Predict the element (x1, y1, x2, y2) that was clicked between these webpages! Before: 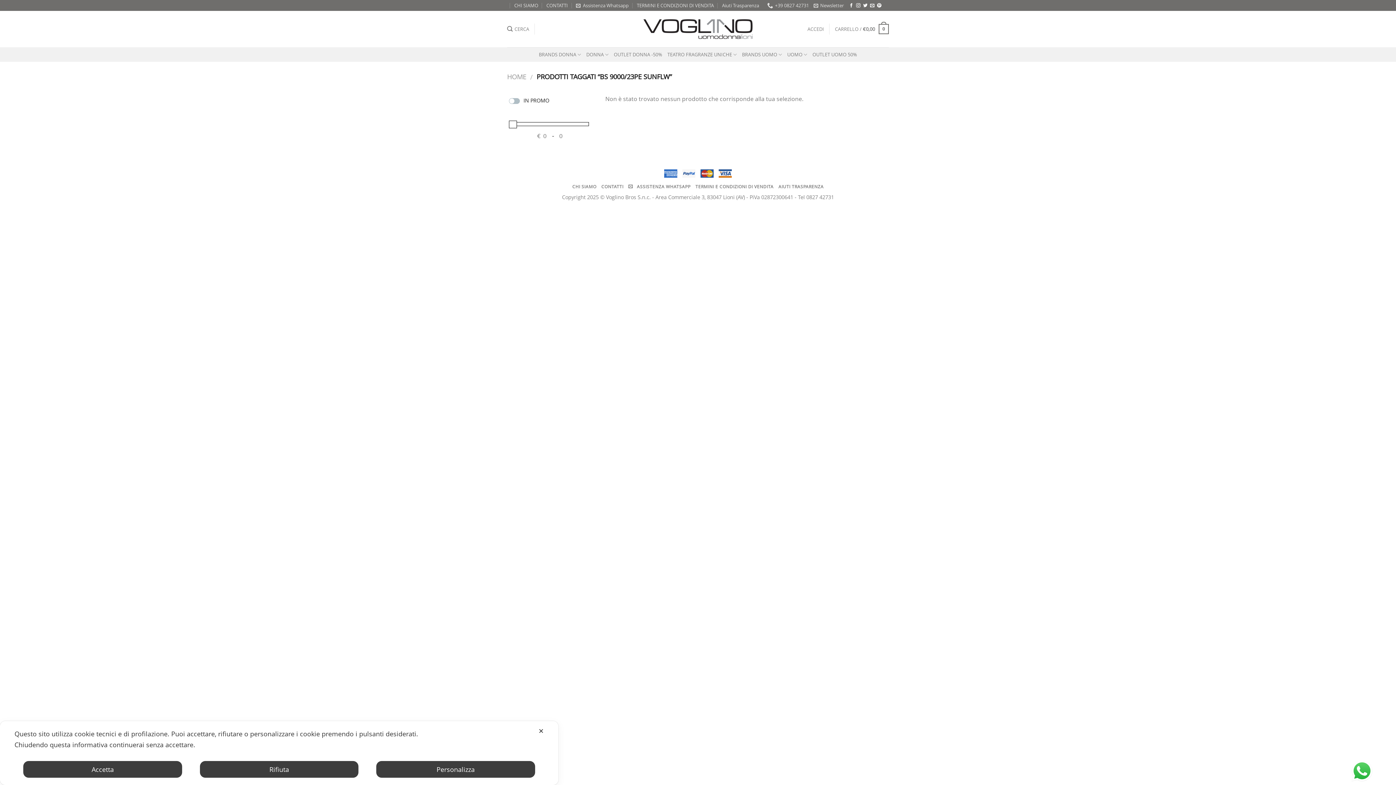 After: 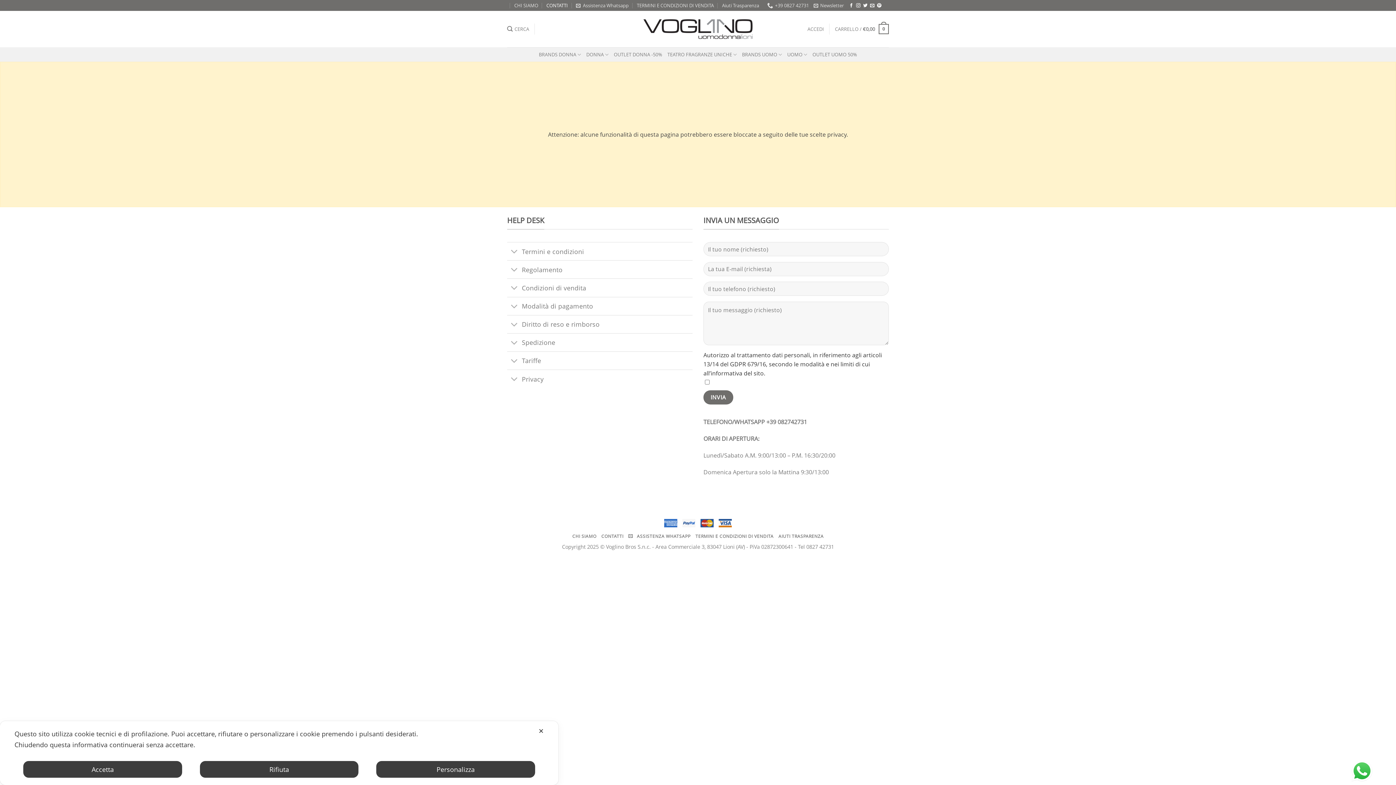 Action: bbox: (695, 183, 773, 189) label: TERMINI E CONDIZIONI DI VENDITA